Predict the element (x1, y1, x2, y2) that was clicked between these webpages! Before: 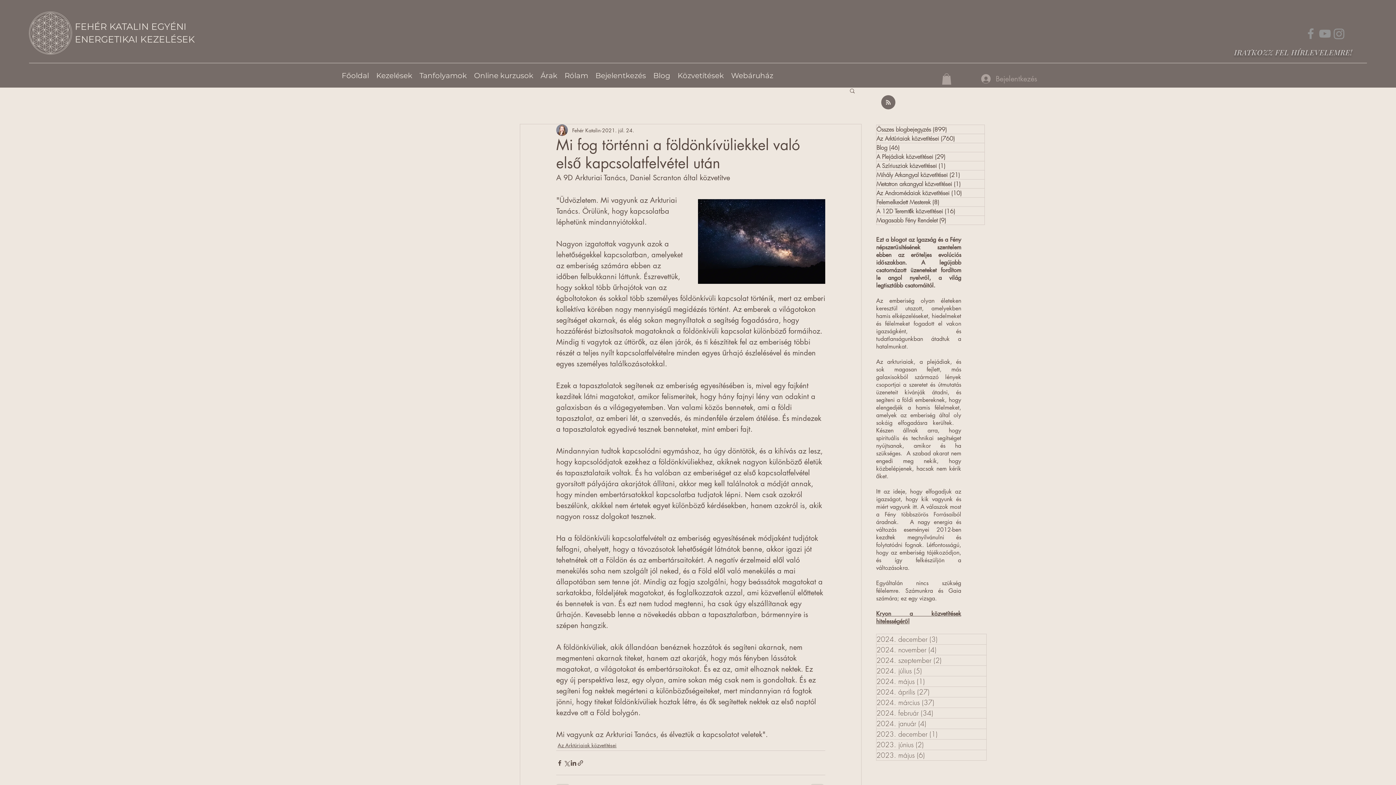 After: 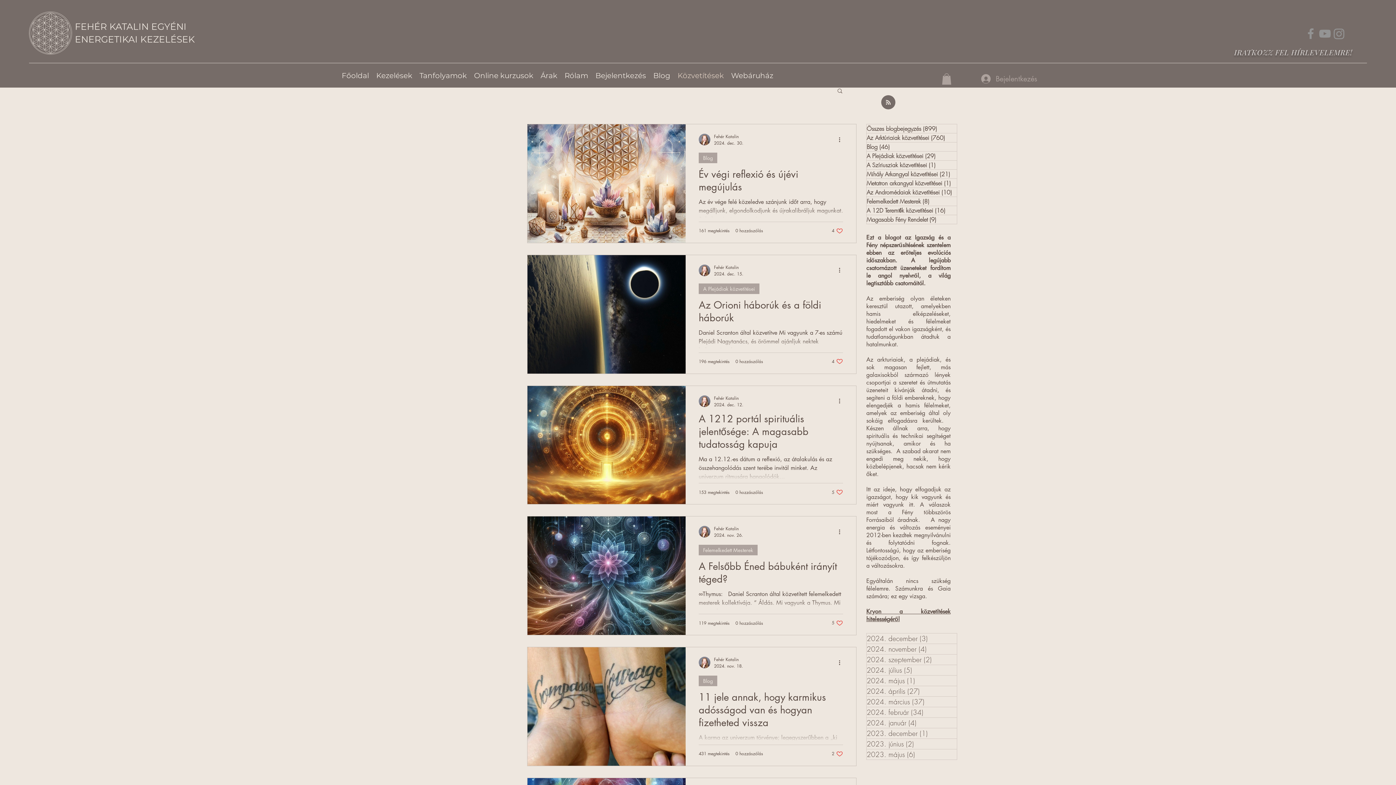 Action: bbox: (674, 66, 727, 84) label: Közvetítések